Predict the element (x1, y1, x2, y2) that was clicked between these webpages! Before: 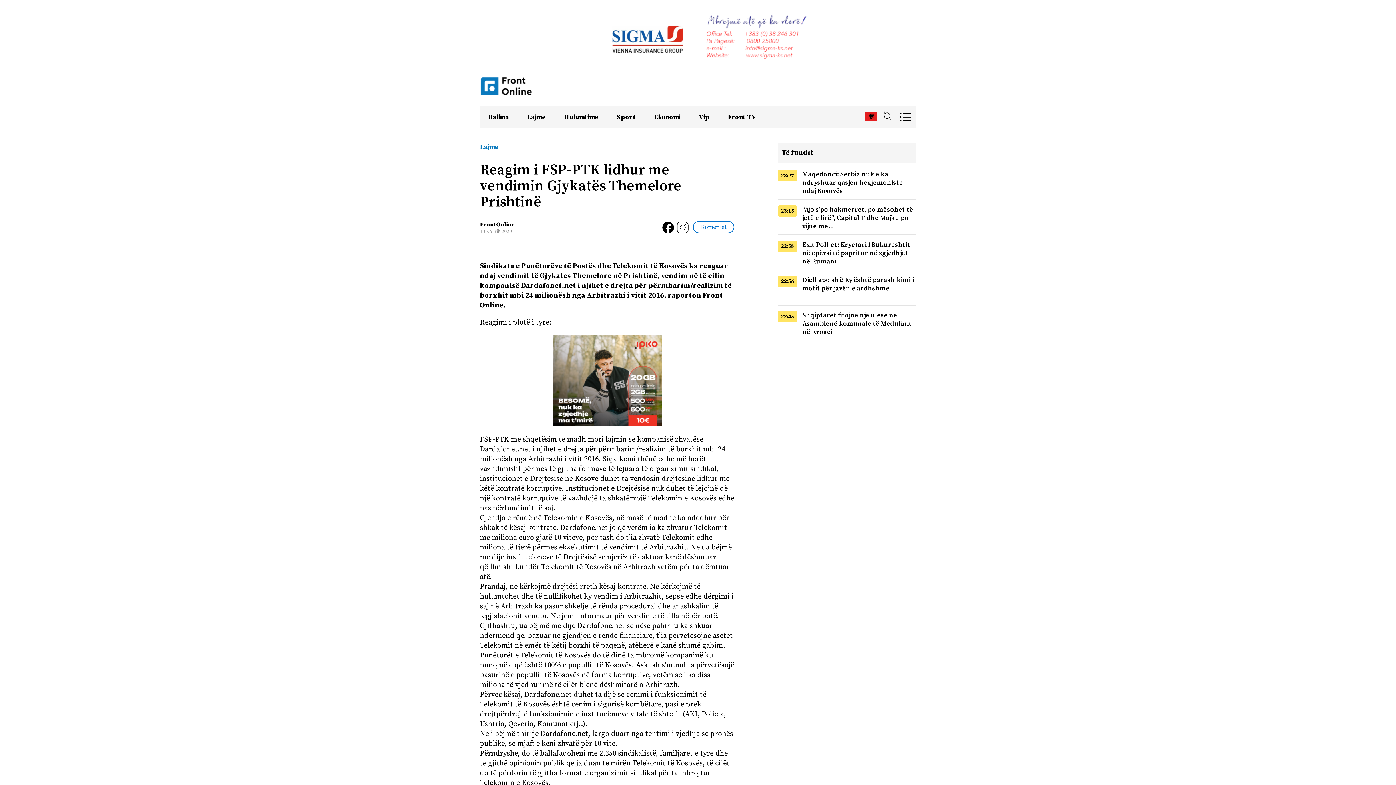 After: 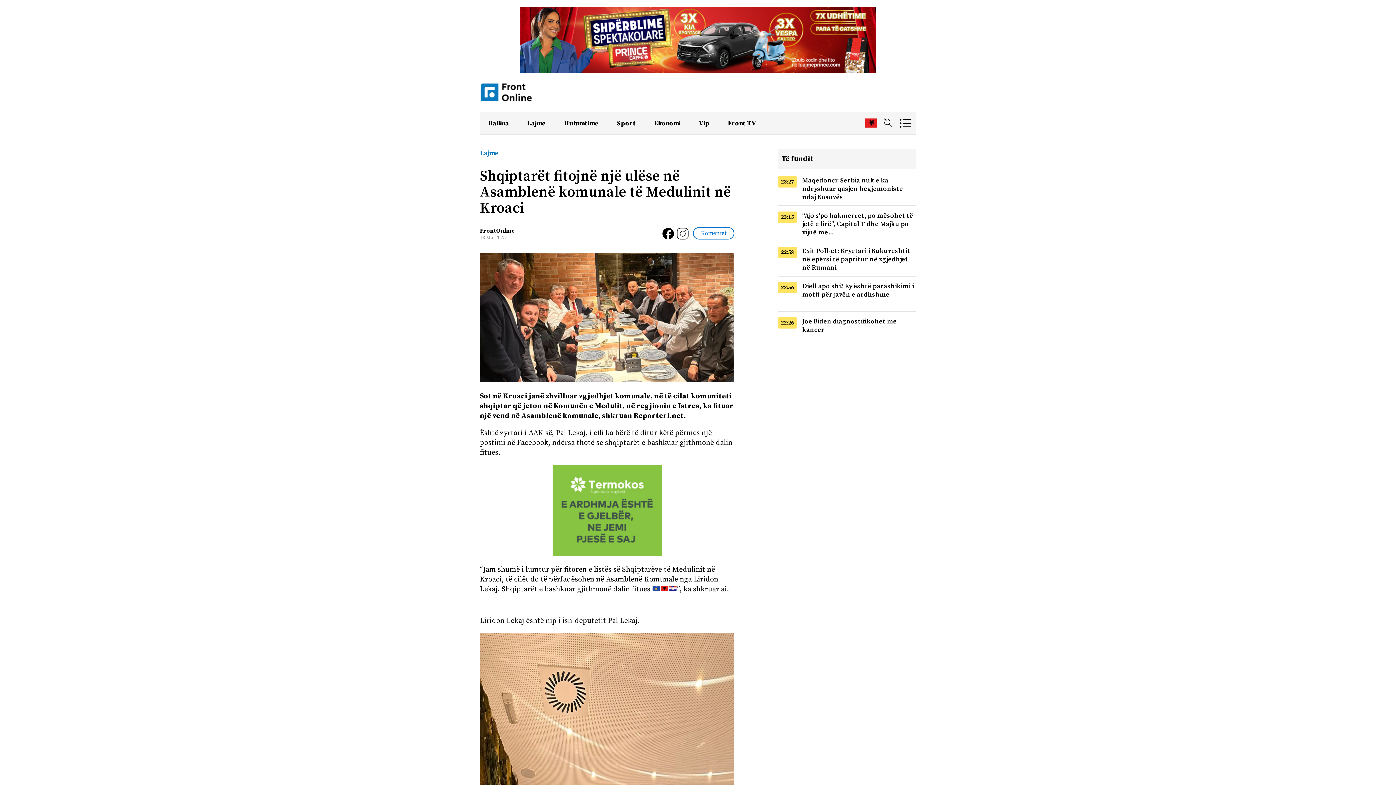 Action: label: Shqiptarët fitojnë një ulëse në Asamblenë komunale të Medulinit në Kroaci bbox: (802, 311, 912, 336)